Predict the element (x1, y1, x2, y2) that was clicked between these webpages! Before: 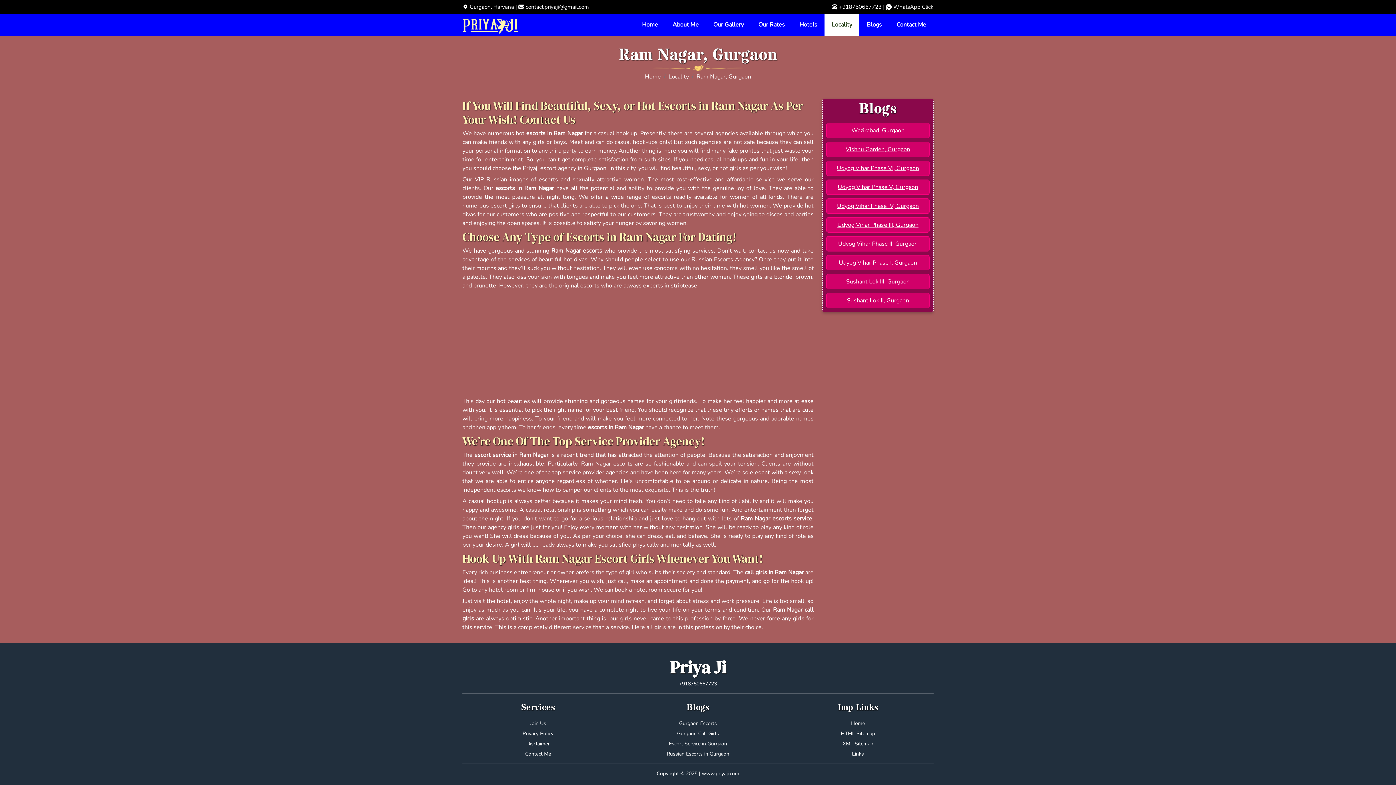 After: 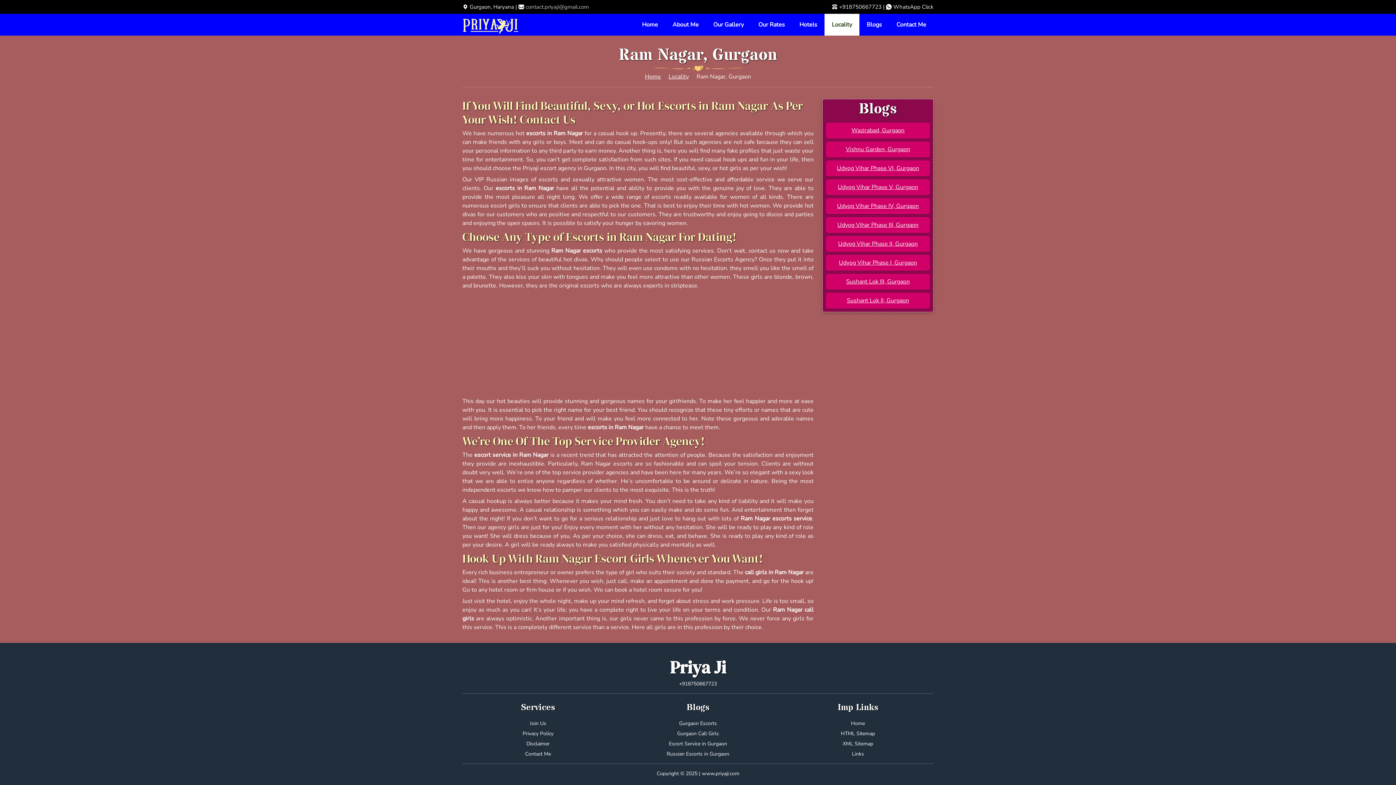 Action: label: contact.priyaji@gmail.com bbox: (525, 3, 589, 10)